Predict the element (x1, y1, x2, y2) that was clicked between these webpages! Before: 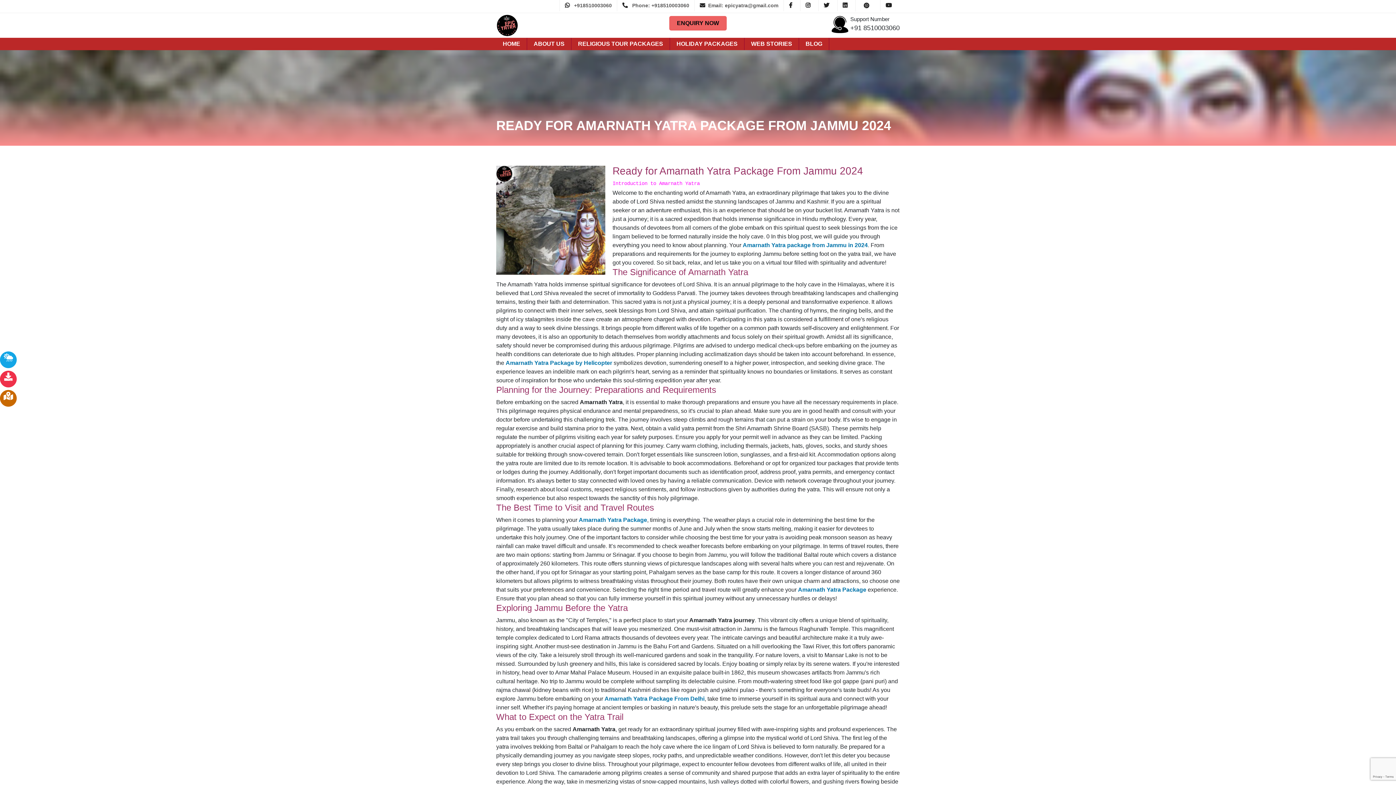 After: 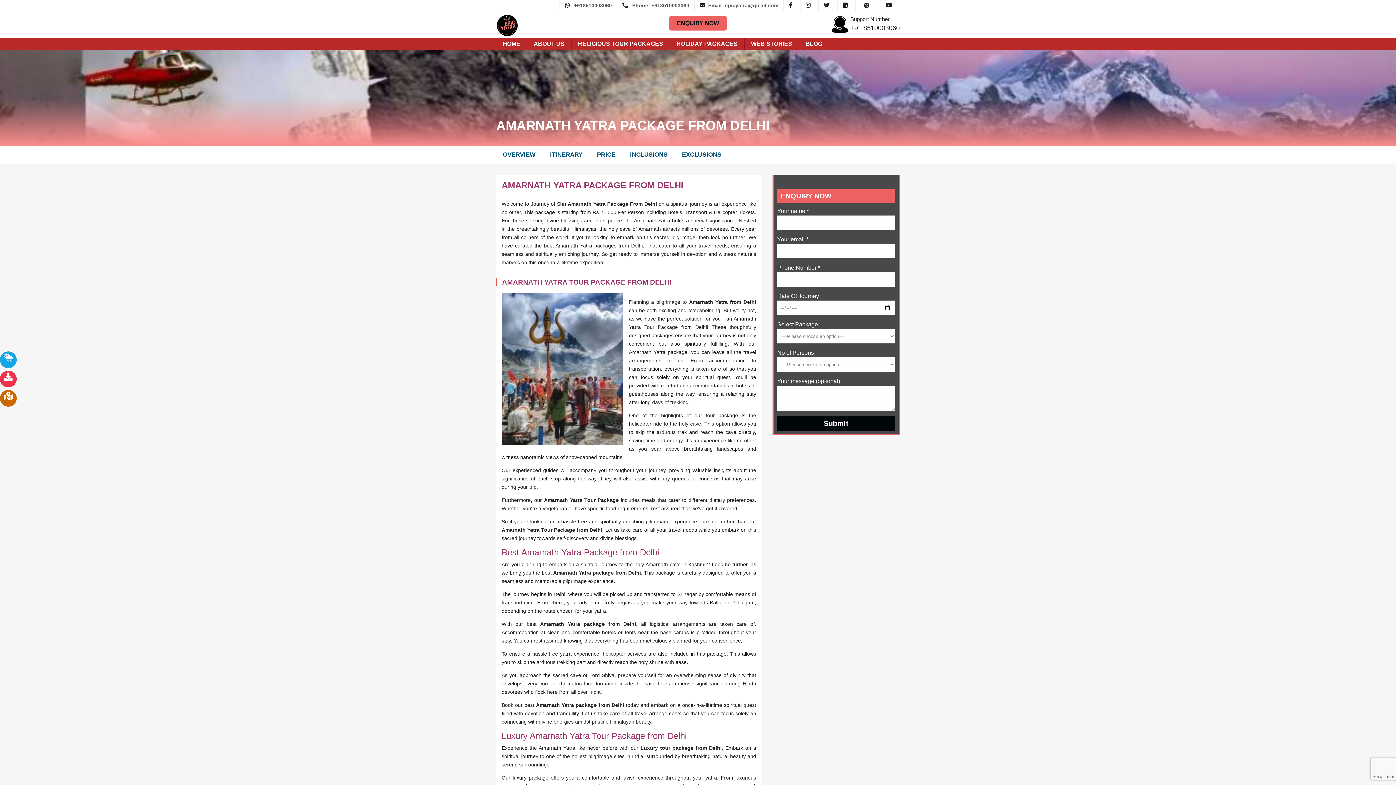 Action: label: Amarnath Yatra Package From Delhi bbox: (604, 696, 704, 702)